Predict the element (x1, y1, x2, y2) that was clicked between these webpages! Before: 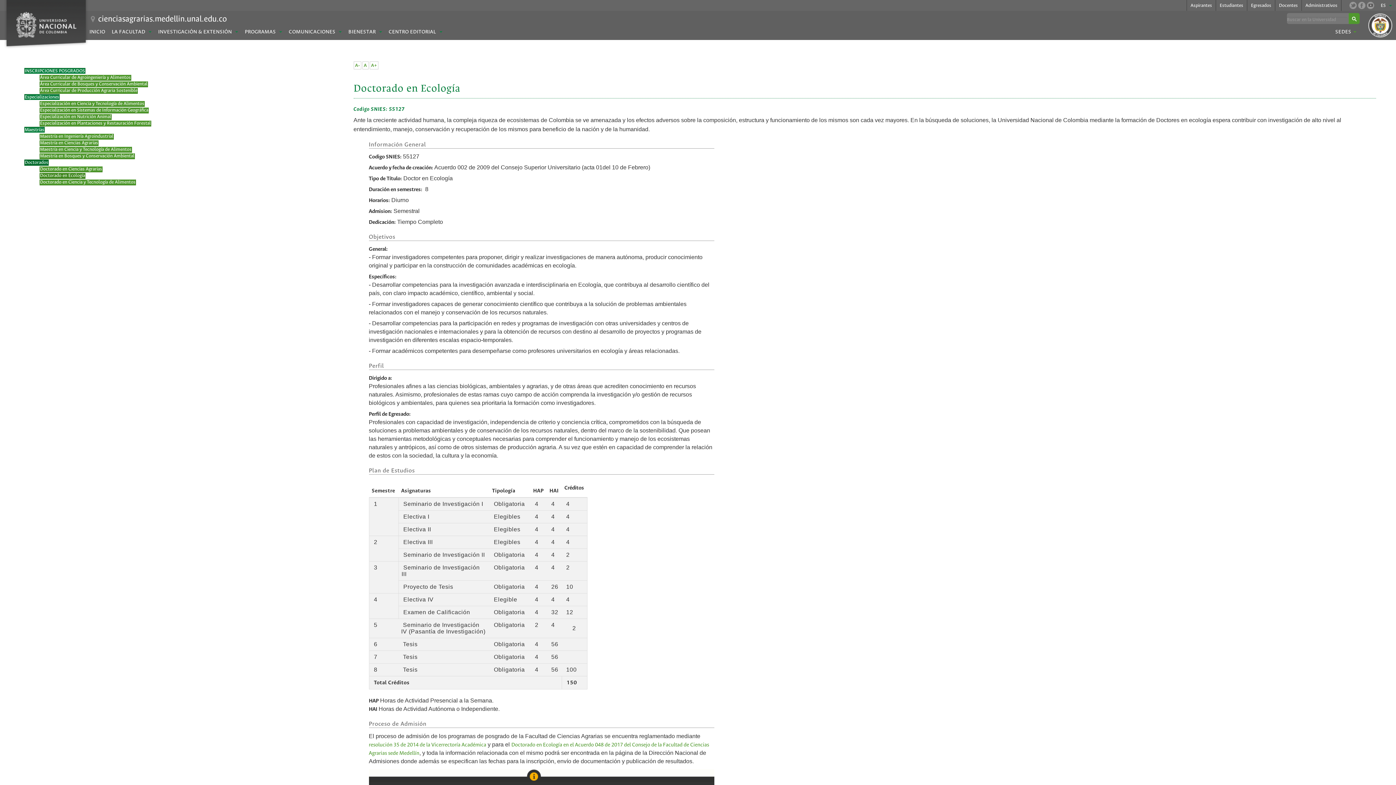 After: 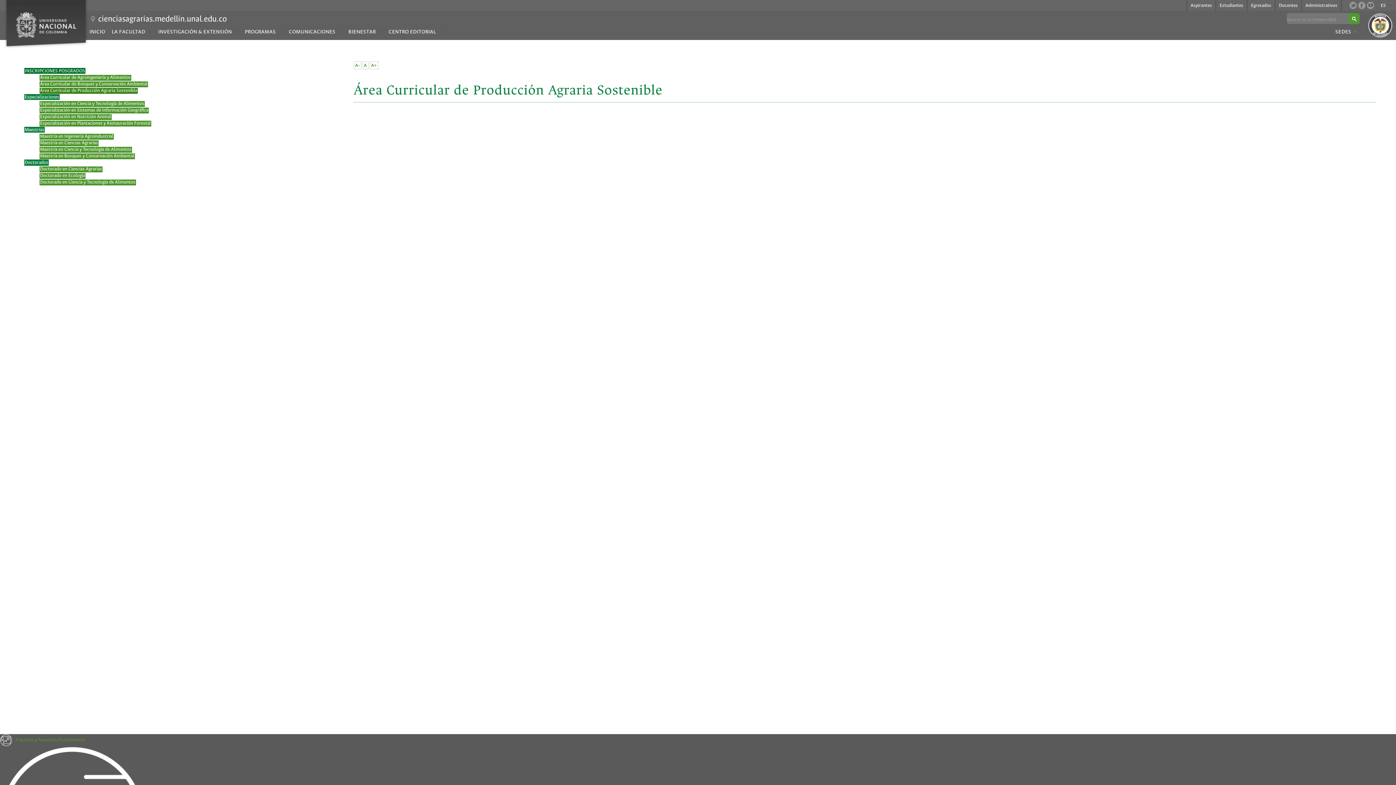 Action: bbox: (39, 88, 137, 93) label: Área Curricular de Producción Agraria Sostenible